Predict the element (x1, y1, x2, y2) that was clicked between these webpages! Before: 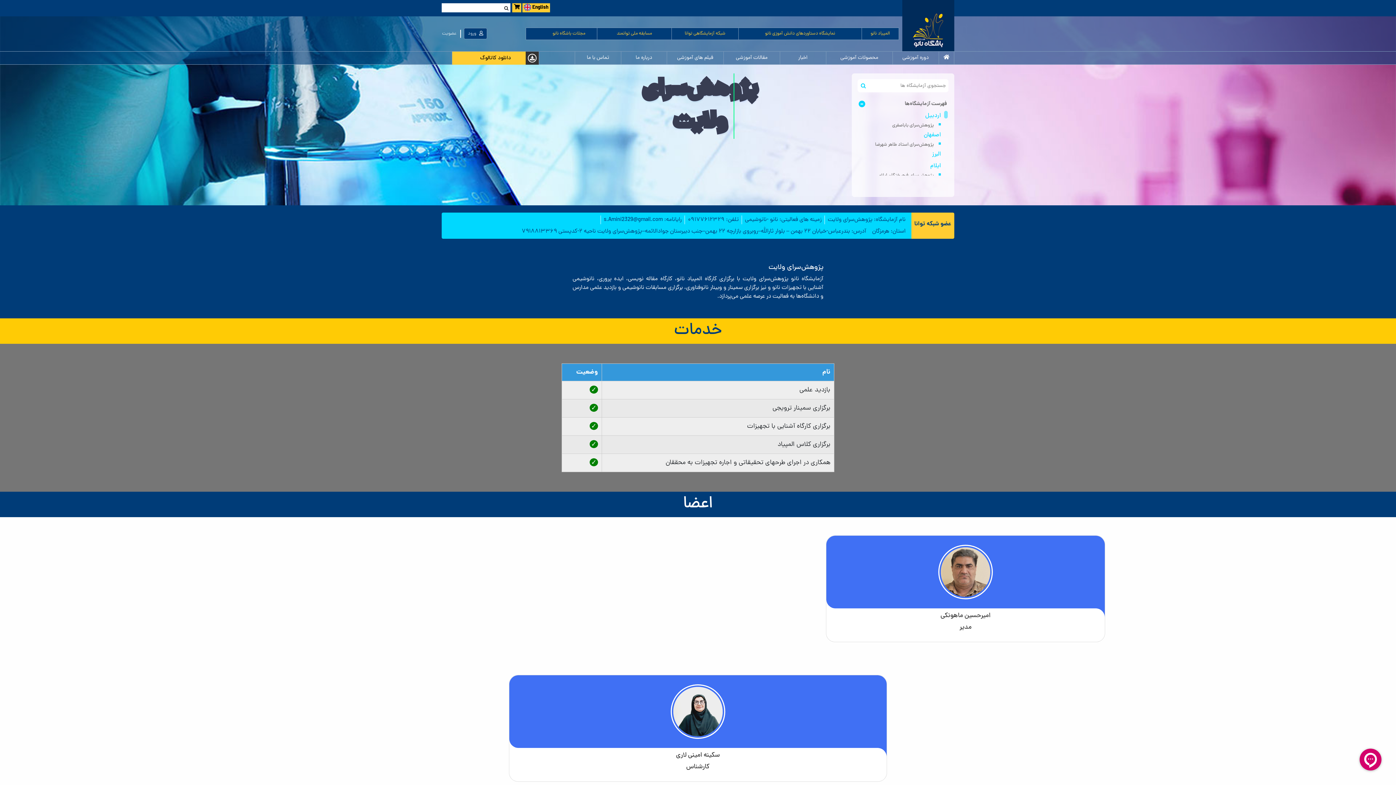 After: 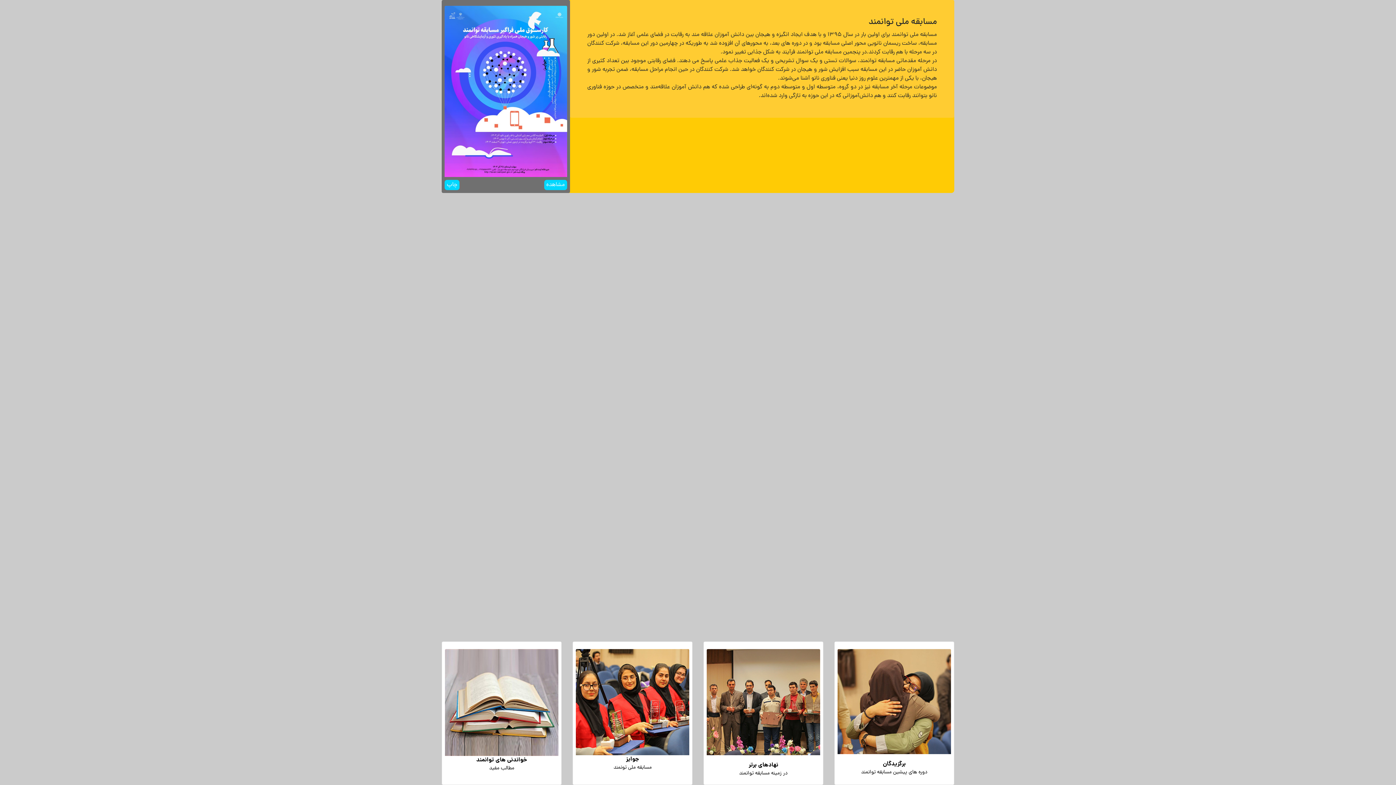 Action: label: مسابقه ملی توانمند bbox: (597, 28, 671, 39)